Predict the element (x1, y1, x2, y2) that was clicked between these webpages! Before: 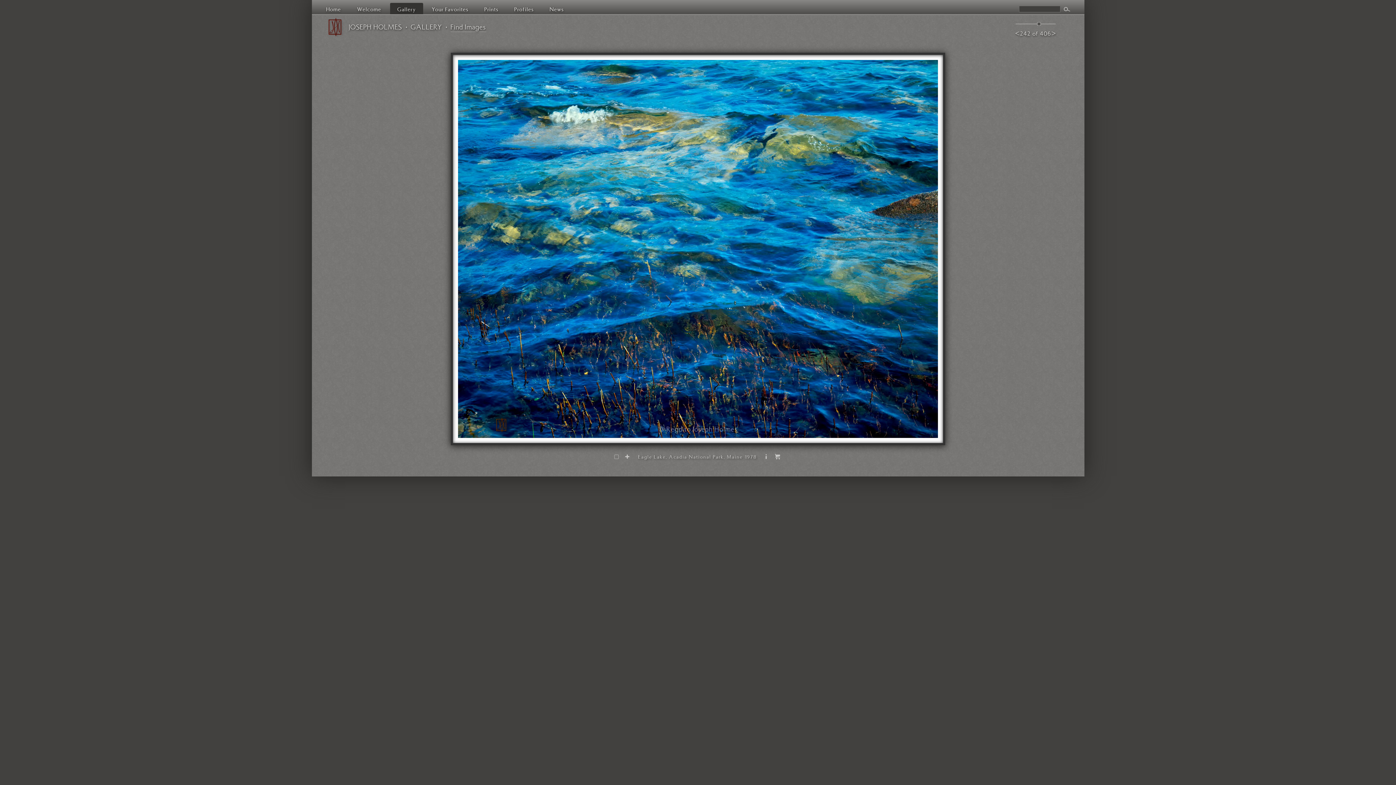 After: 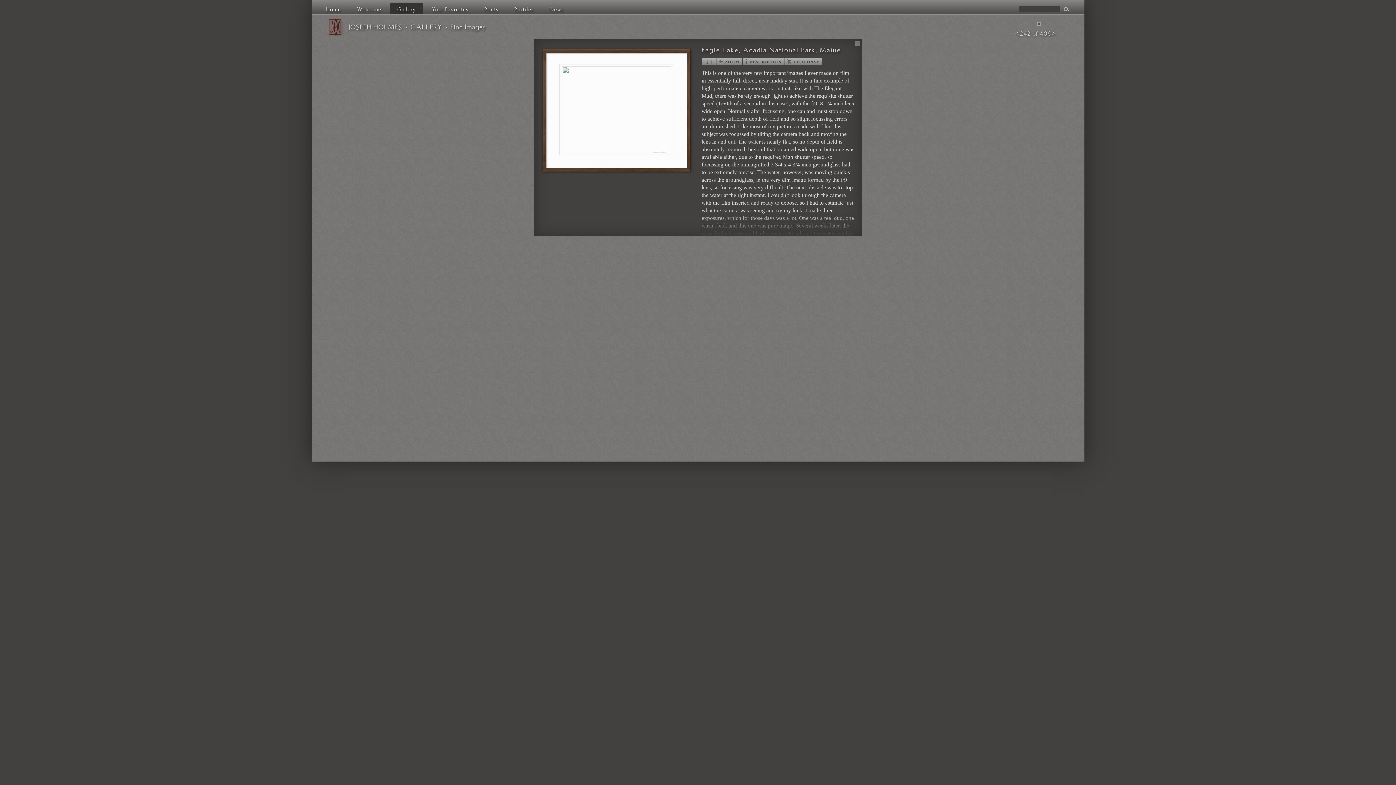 Action: label: Description bbox: (763, 453, 769, 460)